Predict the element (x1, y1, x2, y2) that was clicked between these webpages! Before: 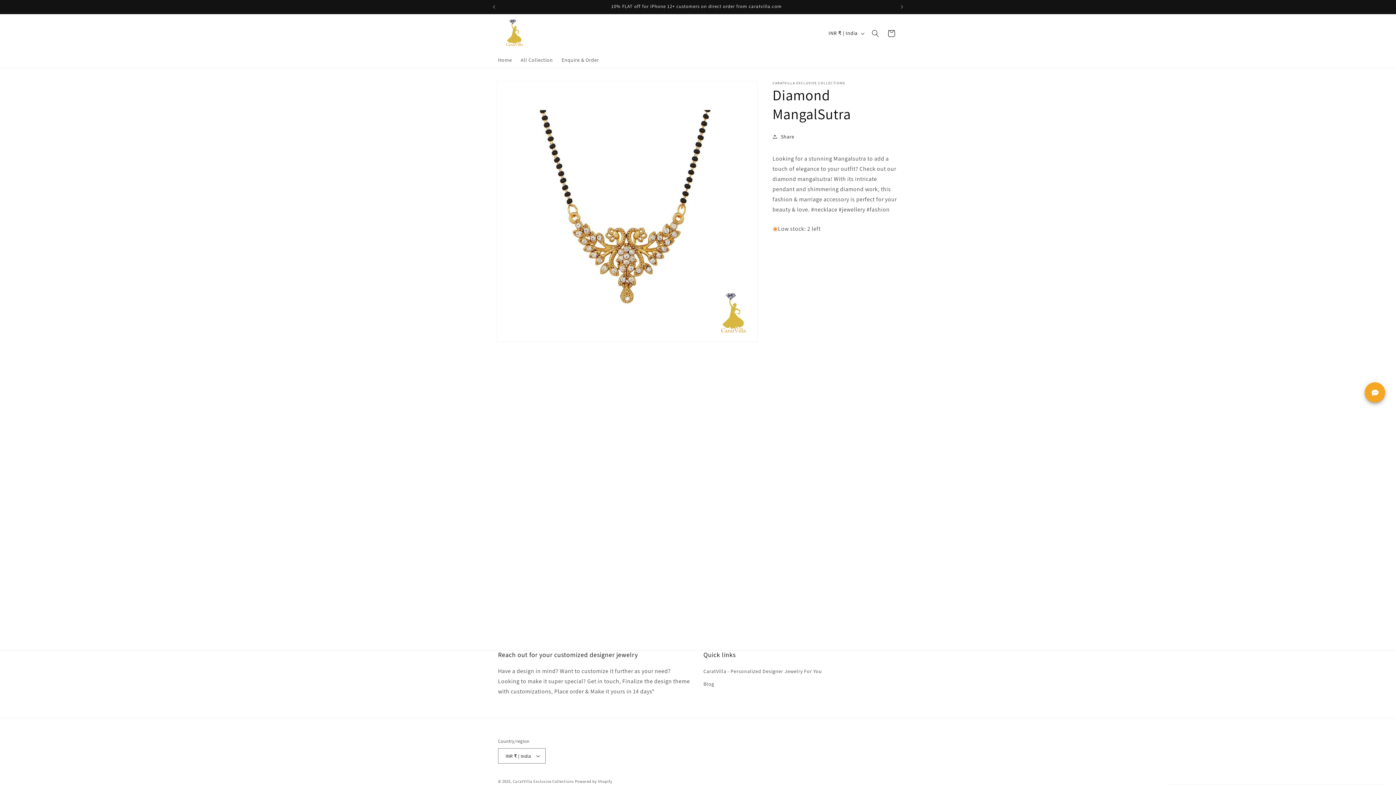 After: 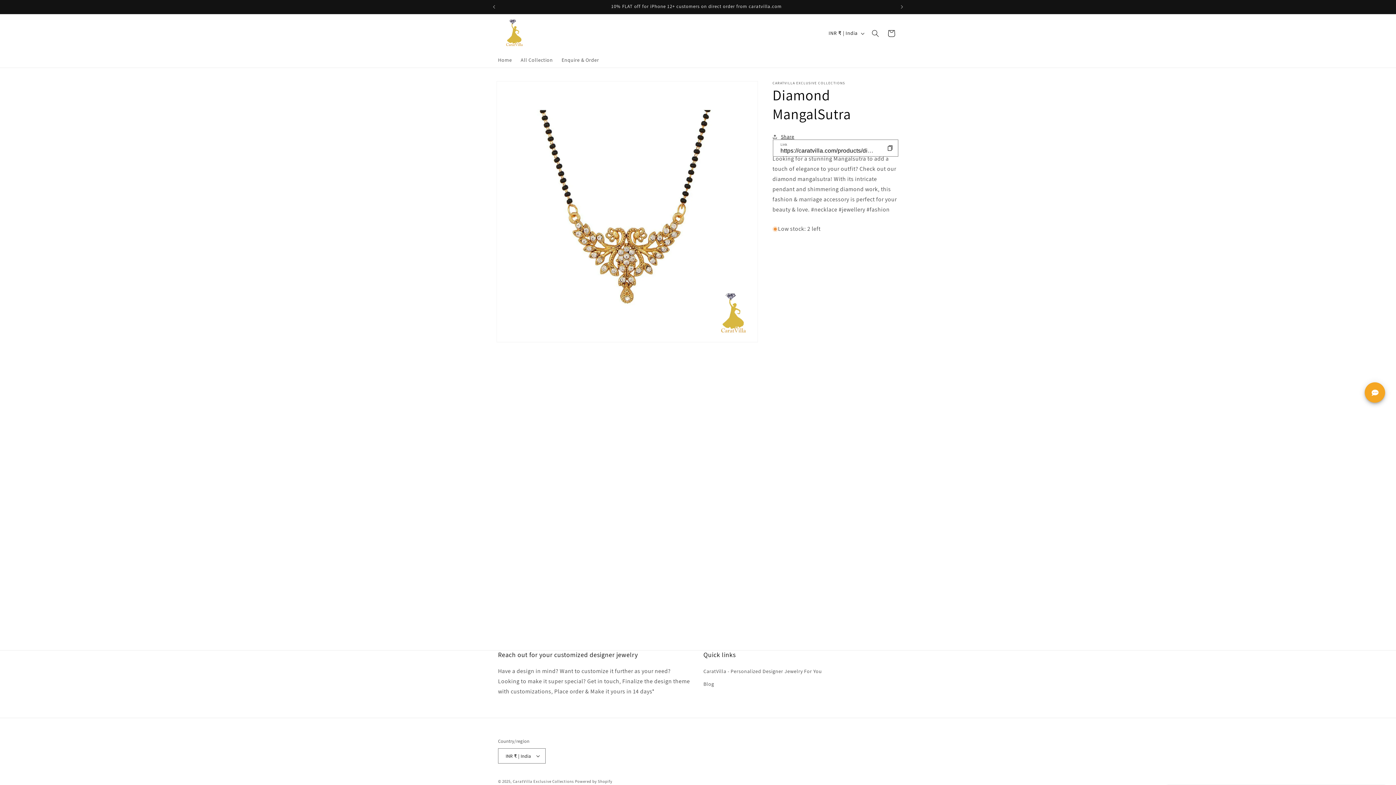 Action: bbox: (772, 128, 794, 144) label: Share